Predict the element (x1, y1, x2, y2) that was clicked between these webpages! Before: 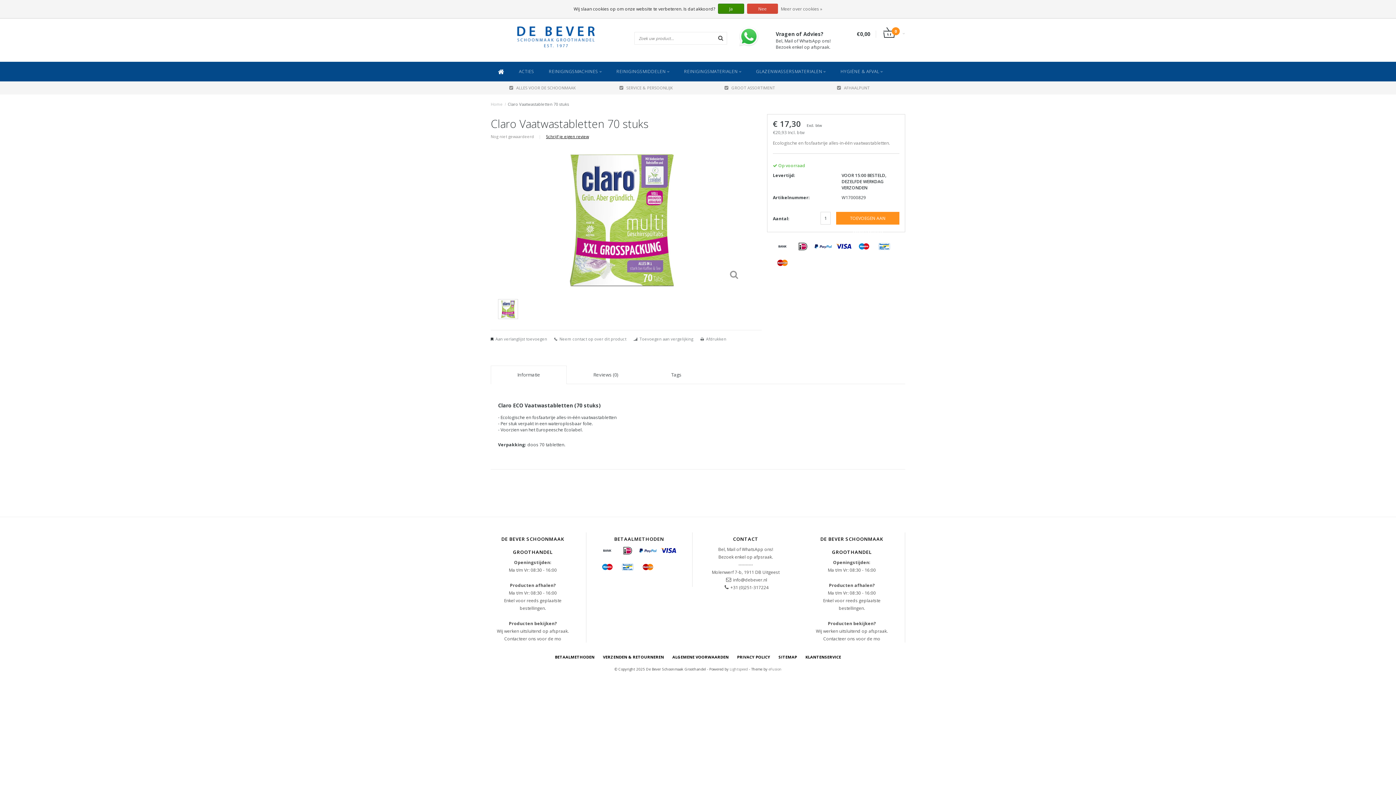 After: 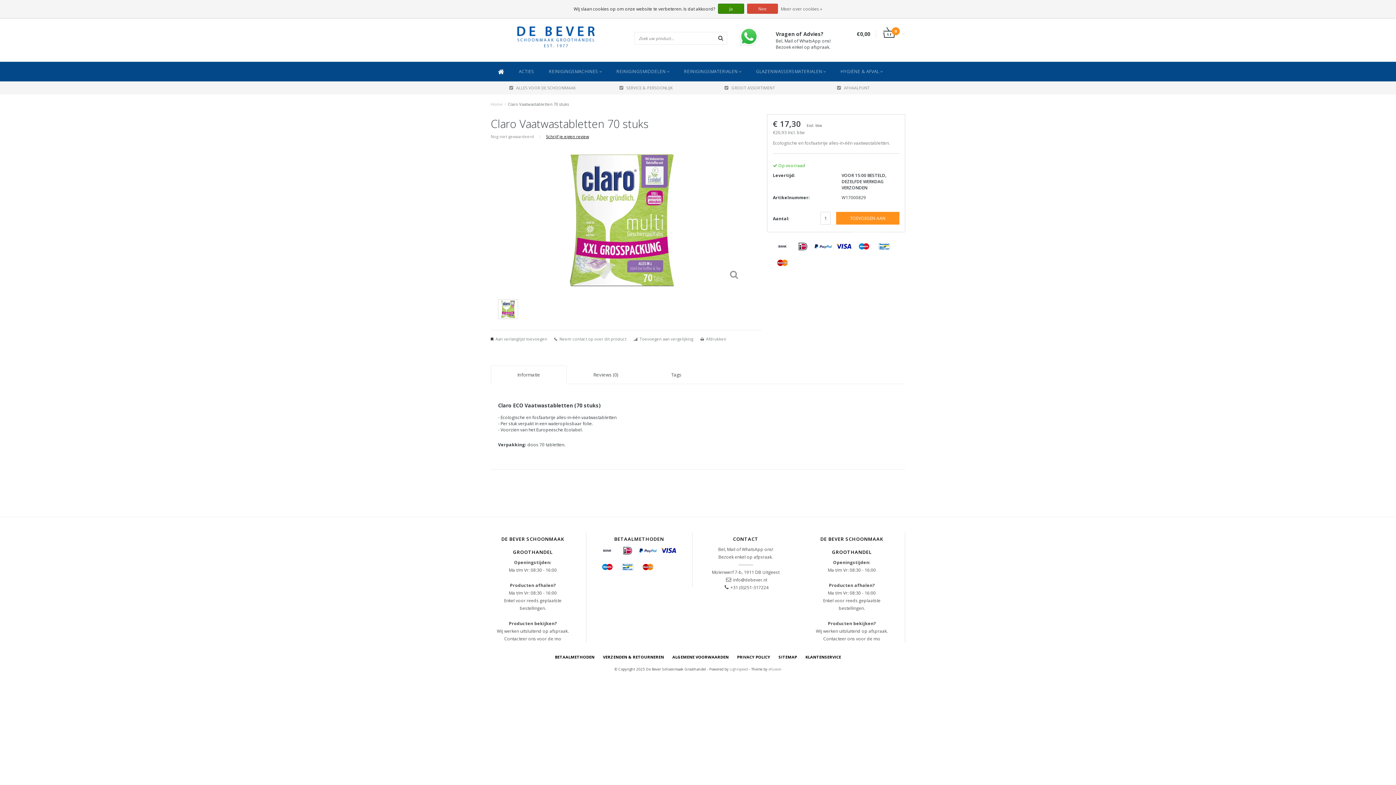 Action: bbox: (508, 101, 569, 106) label: Claro Vaatwastabletten 70 stuks